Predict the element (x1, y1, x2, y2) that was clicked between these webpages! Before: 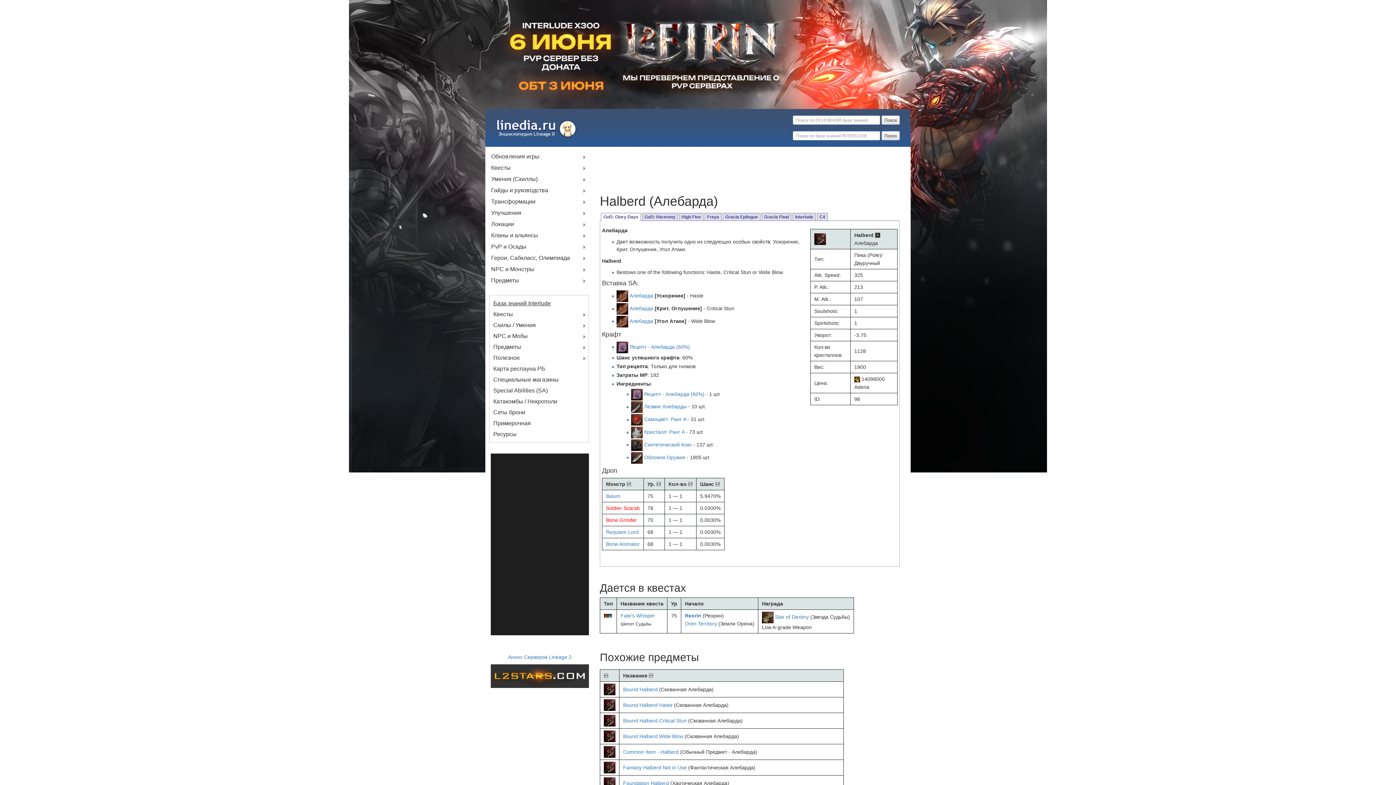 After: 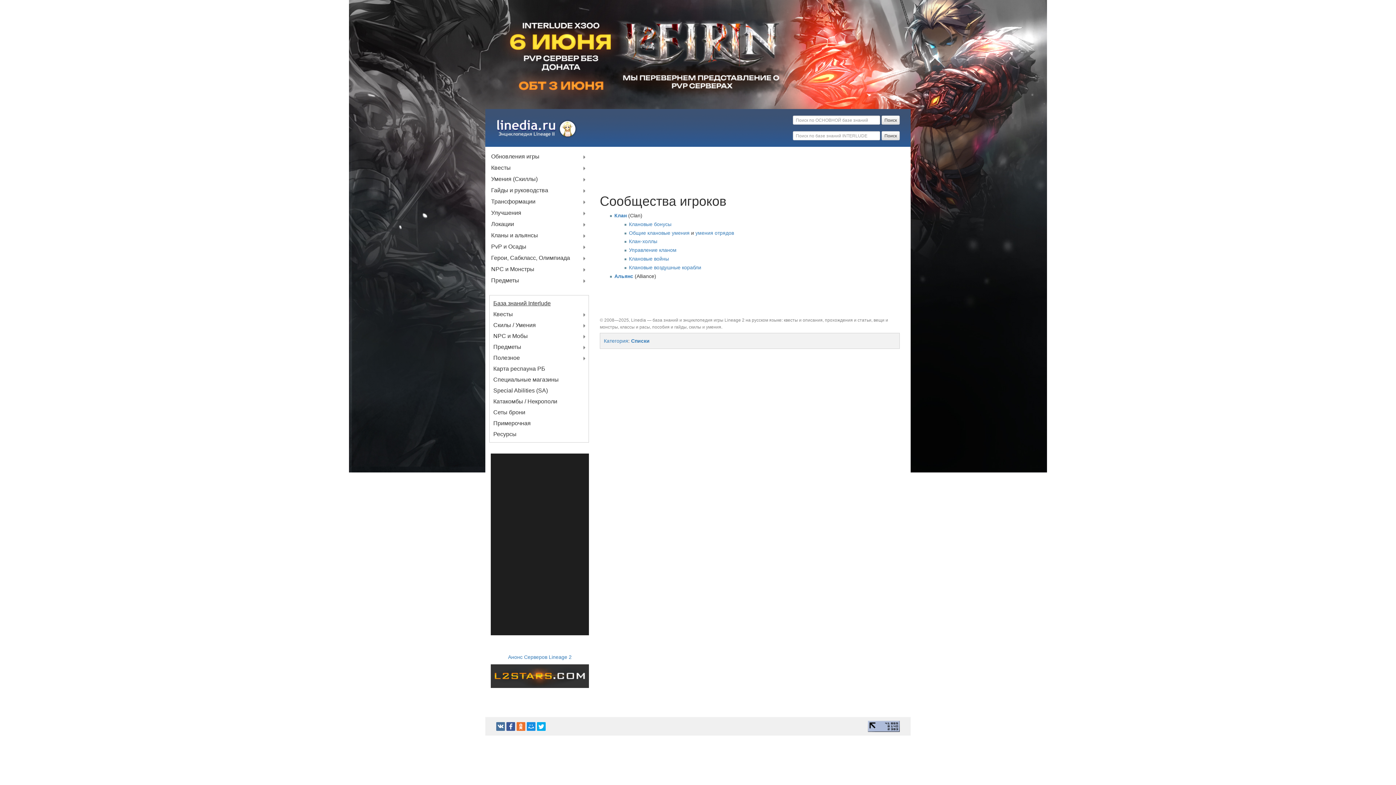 Action: label: Кланы и альянсы bbox: (491, 230, 538, 241)